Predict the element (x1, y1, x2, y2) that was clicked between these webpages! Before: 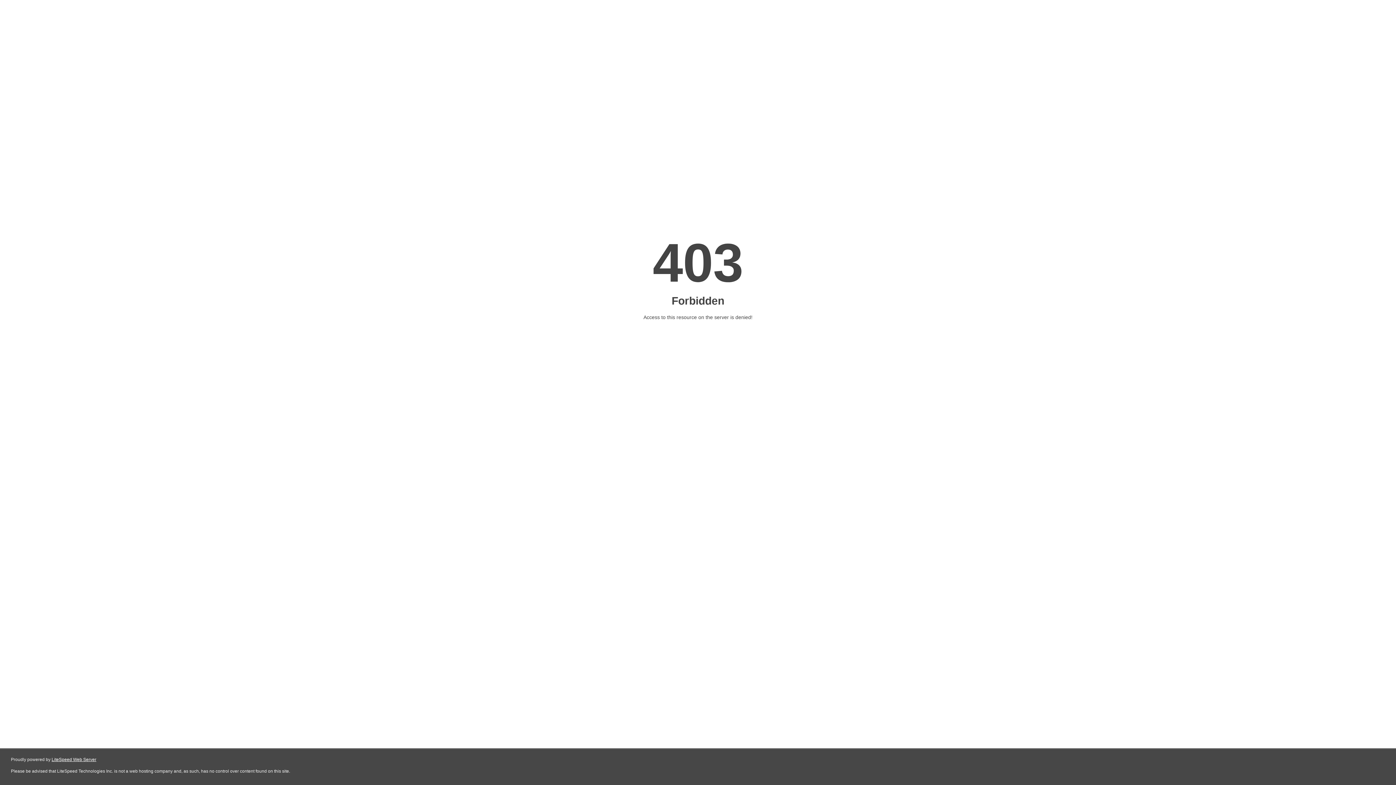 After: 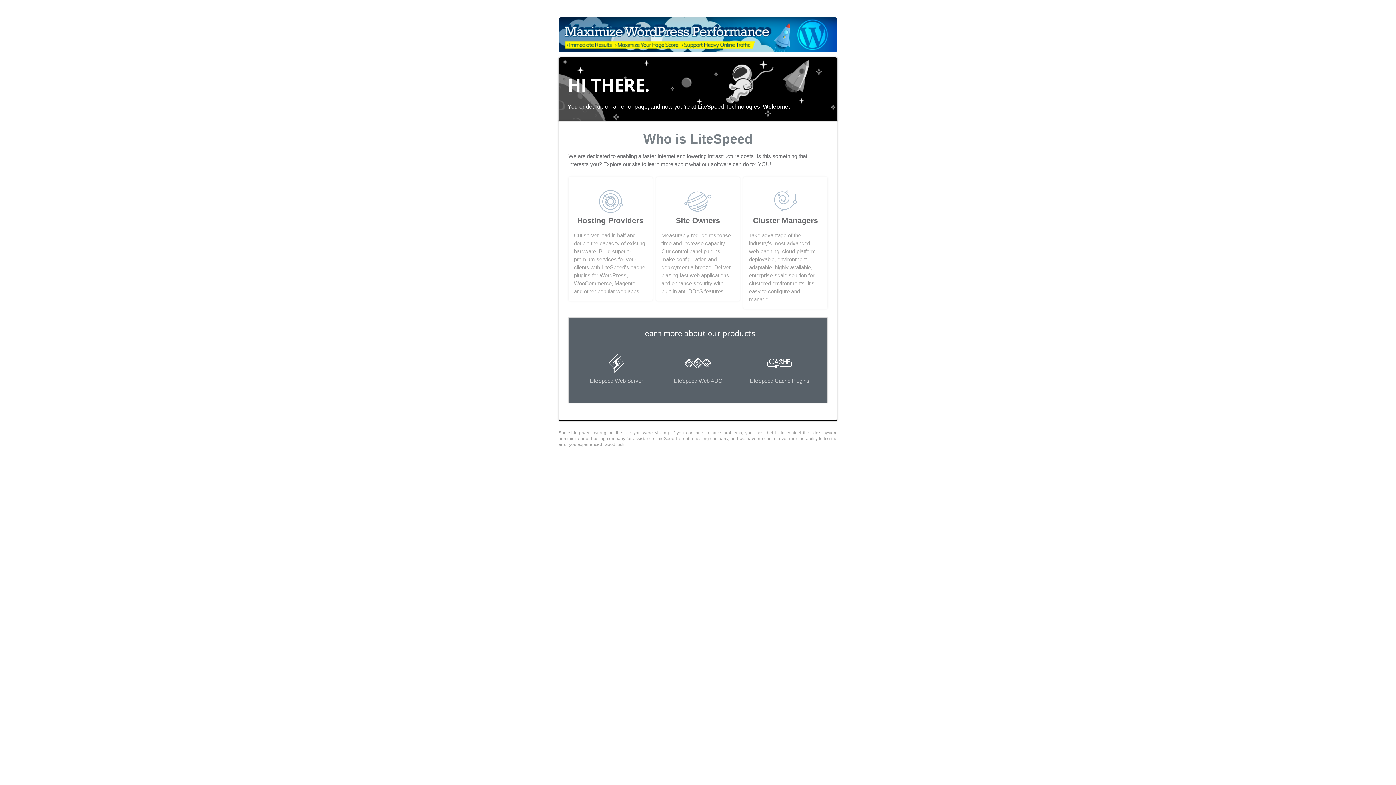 Action: label: LiteSpeed Web Server bbox: (51, 757, 96, 762)